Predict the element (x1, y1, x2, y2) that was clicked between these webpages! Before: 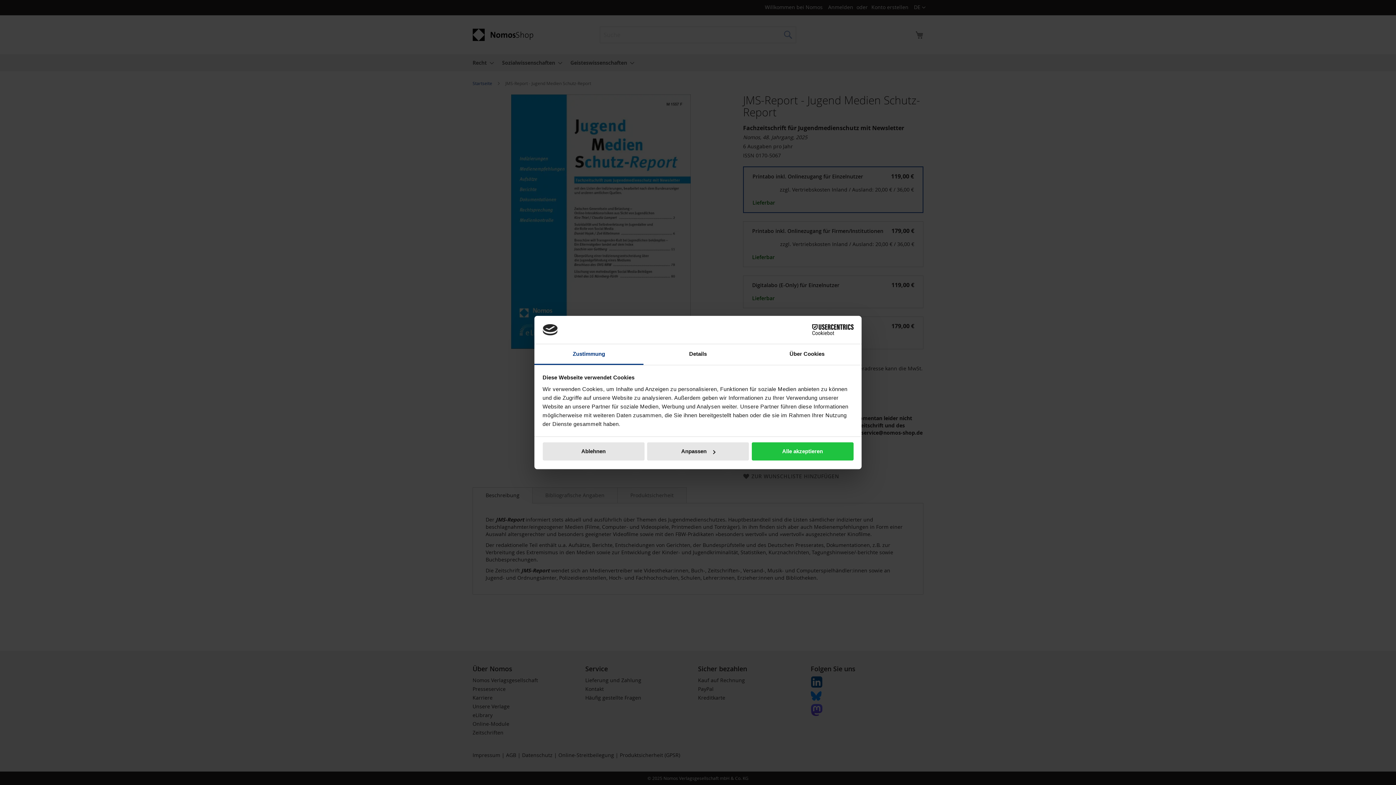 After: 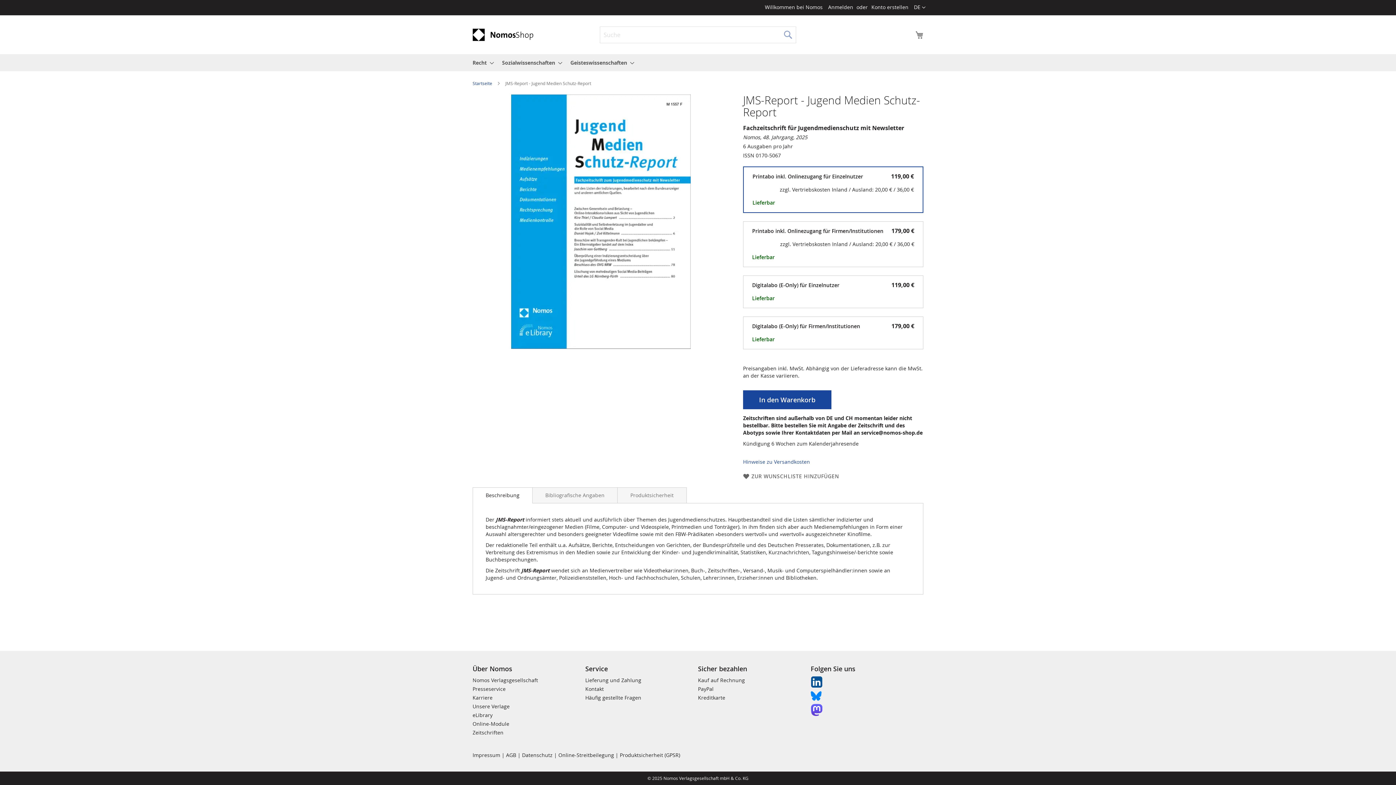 Action: label: Ablehnen bbox: (542, 442, 644, 460)